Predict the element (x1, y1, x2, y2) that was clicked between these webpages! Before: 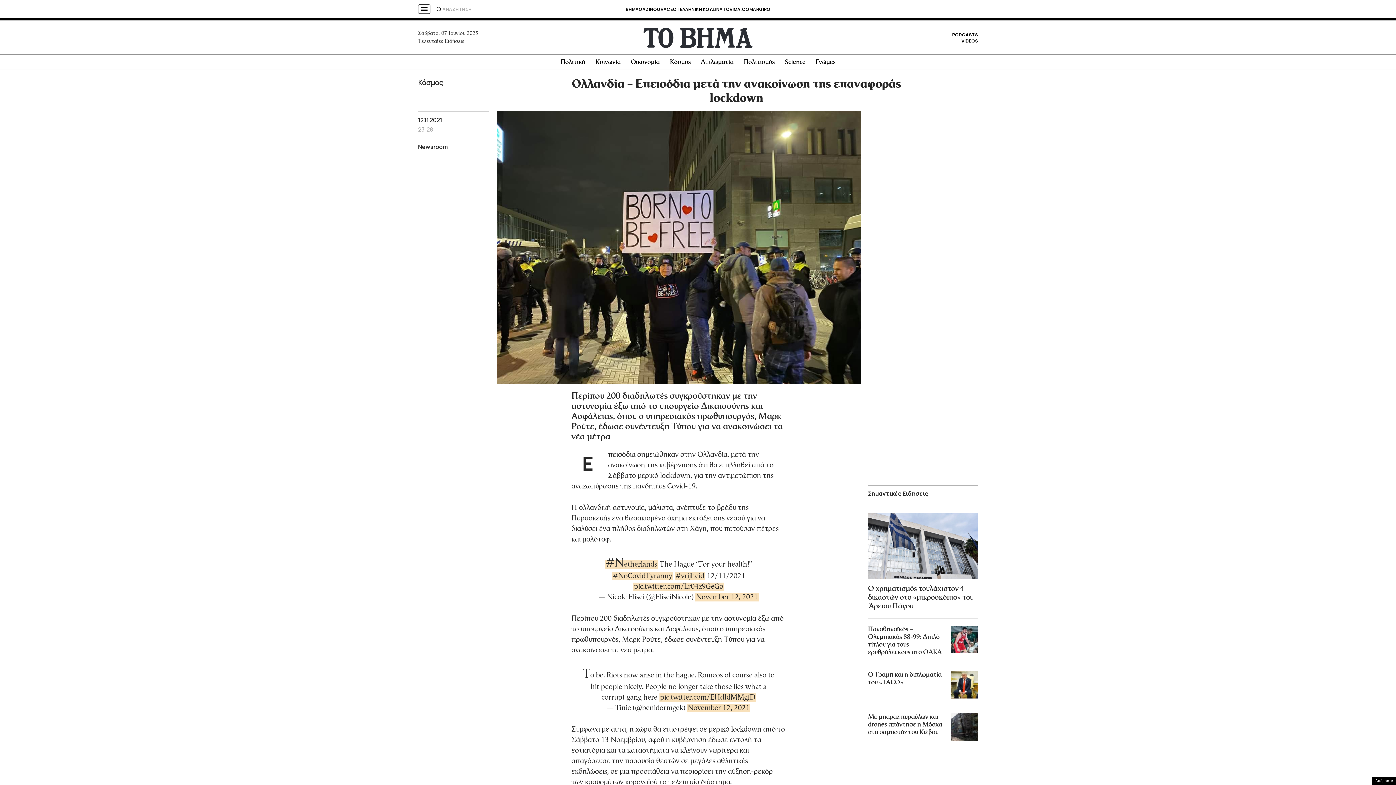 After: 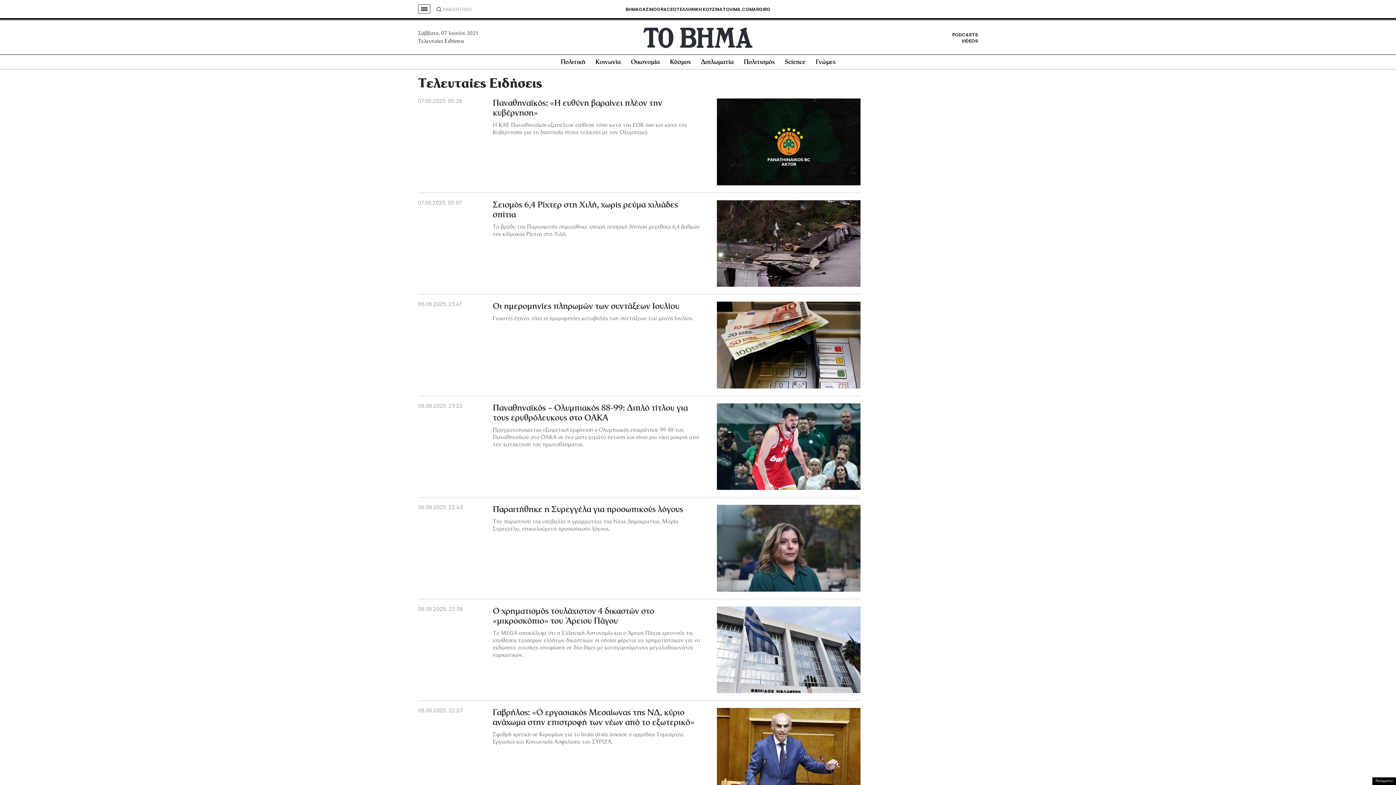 Action: label: Τελευταίες Ειδήσεις bbox: (418, 39, 464, 44)